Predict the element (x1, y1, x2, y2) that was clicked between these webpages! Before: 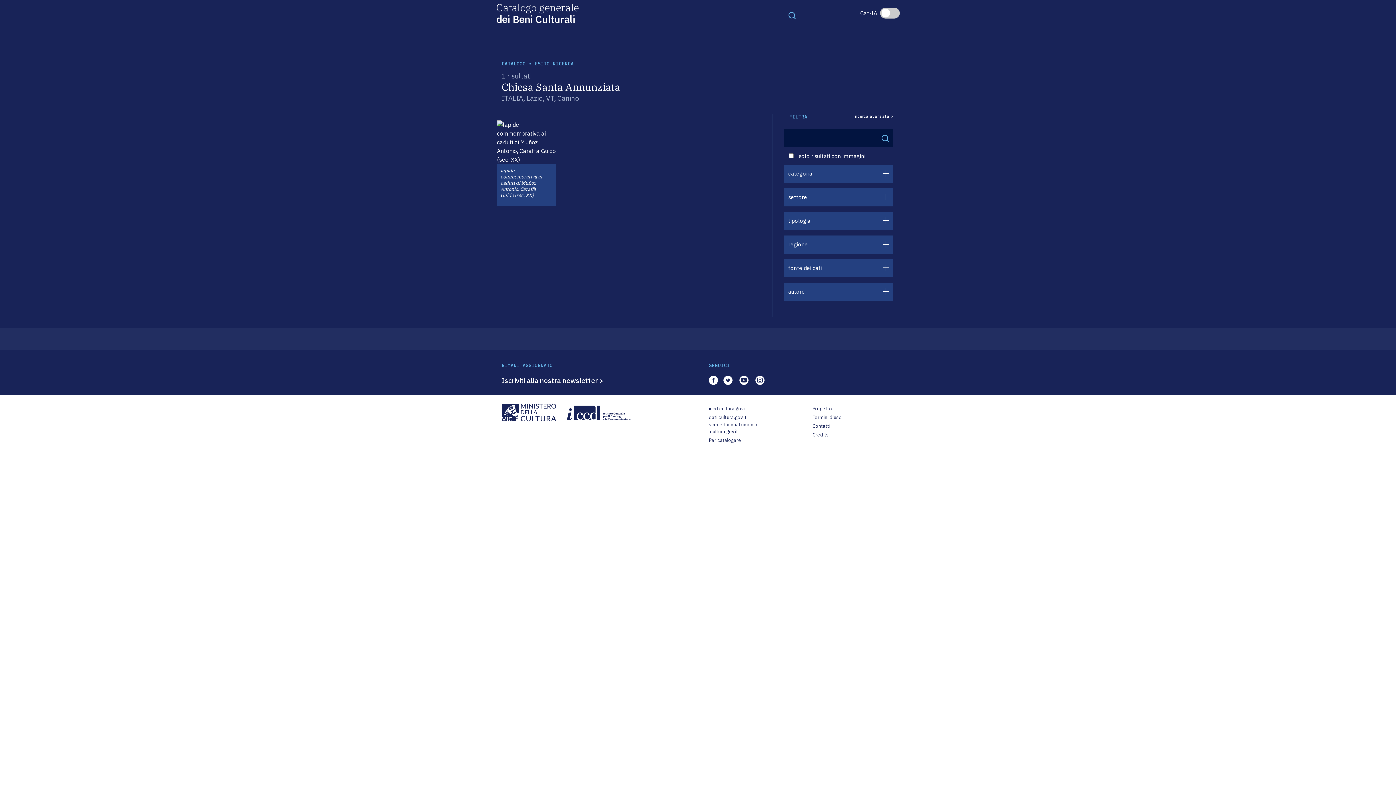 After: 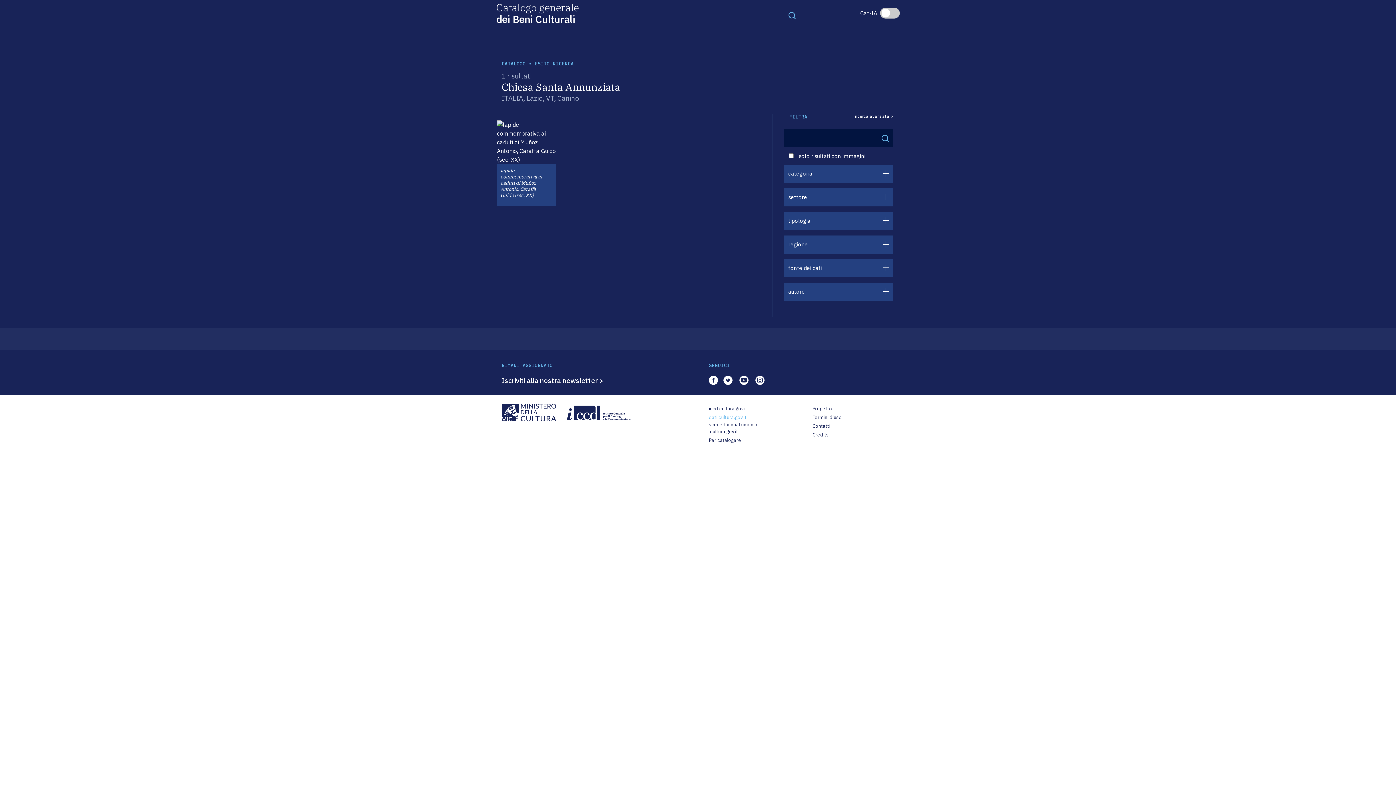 Action: bbox: (709, 414, 746, 421) label: dati.cultura.gov.it